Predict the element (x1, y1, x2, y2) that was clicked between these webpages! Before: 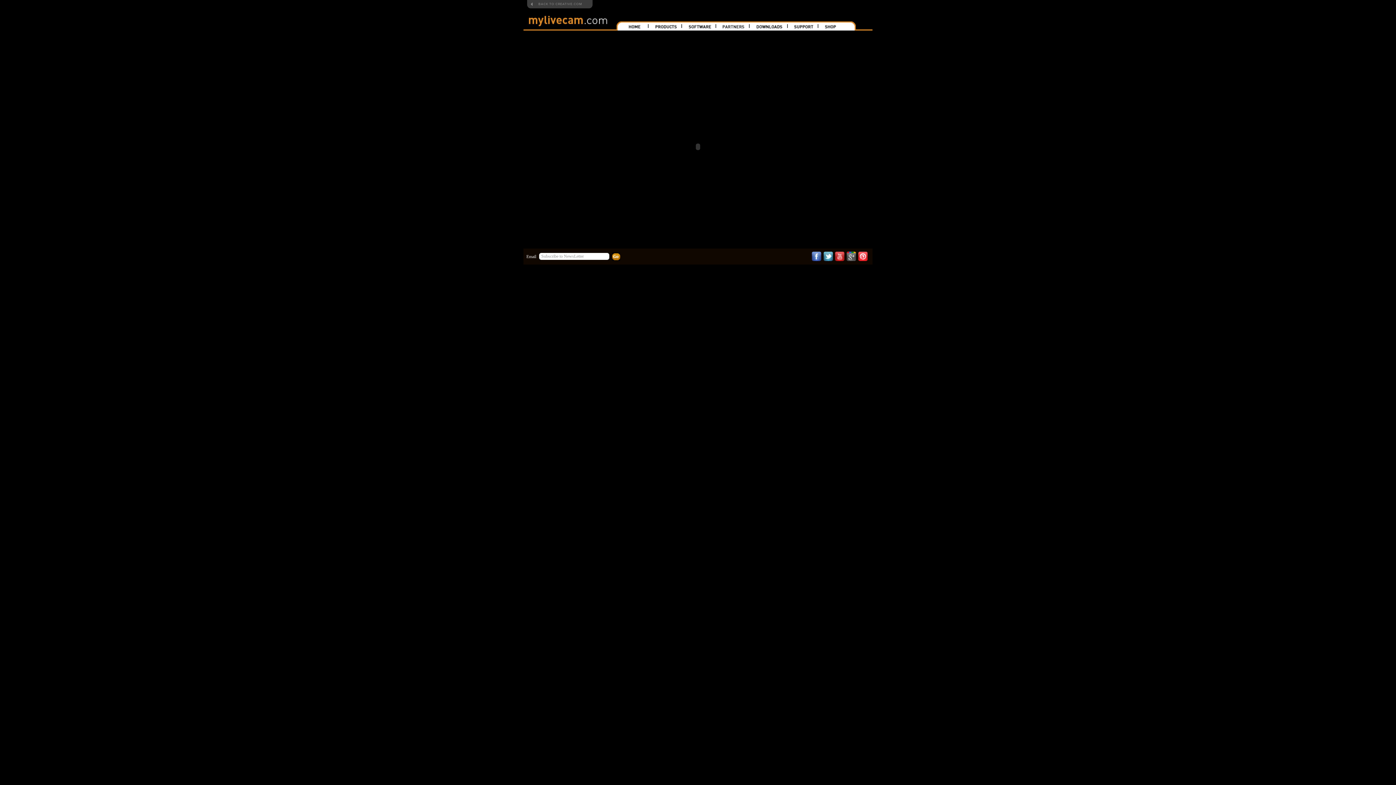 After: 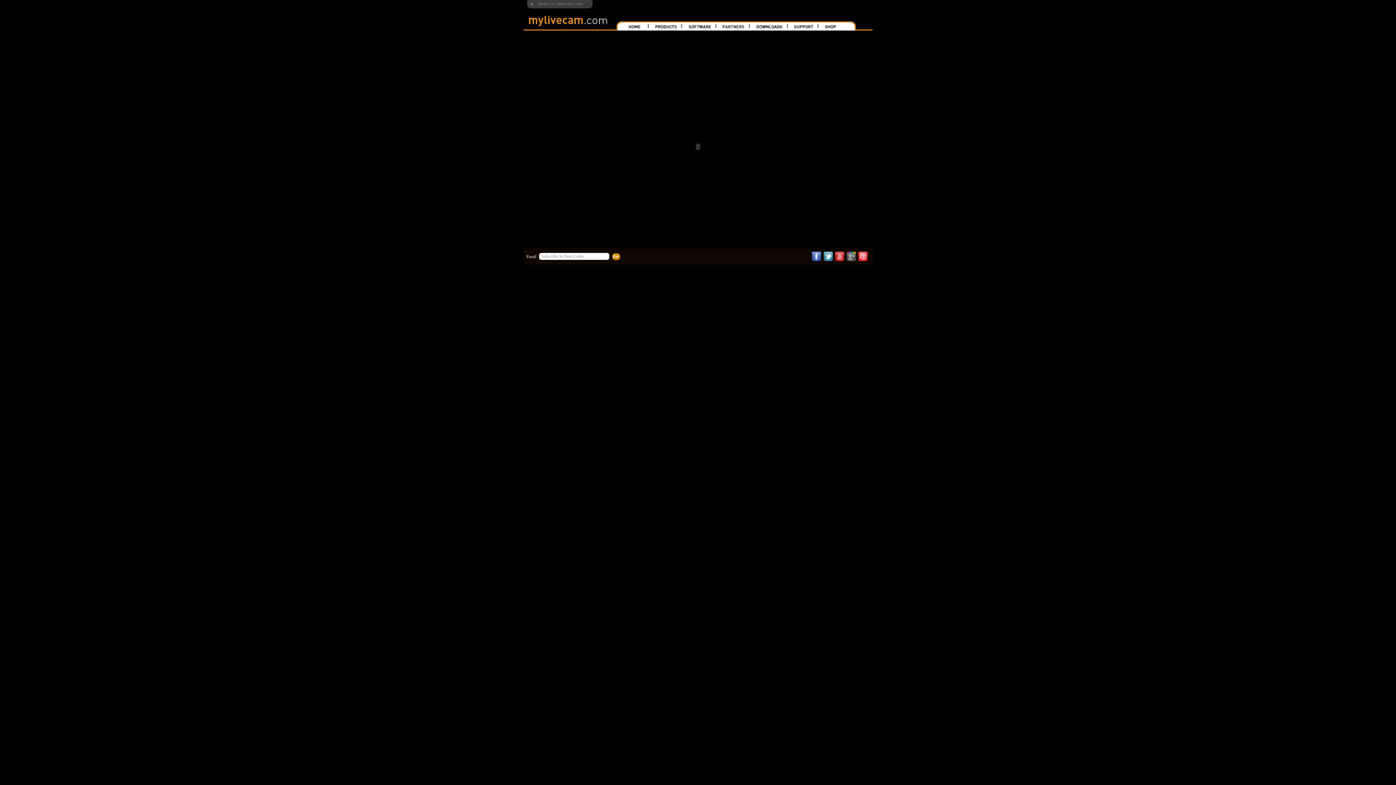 Action: bbox: (834, 258, 845, 263)